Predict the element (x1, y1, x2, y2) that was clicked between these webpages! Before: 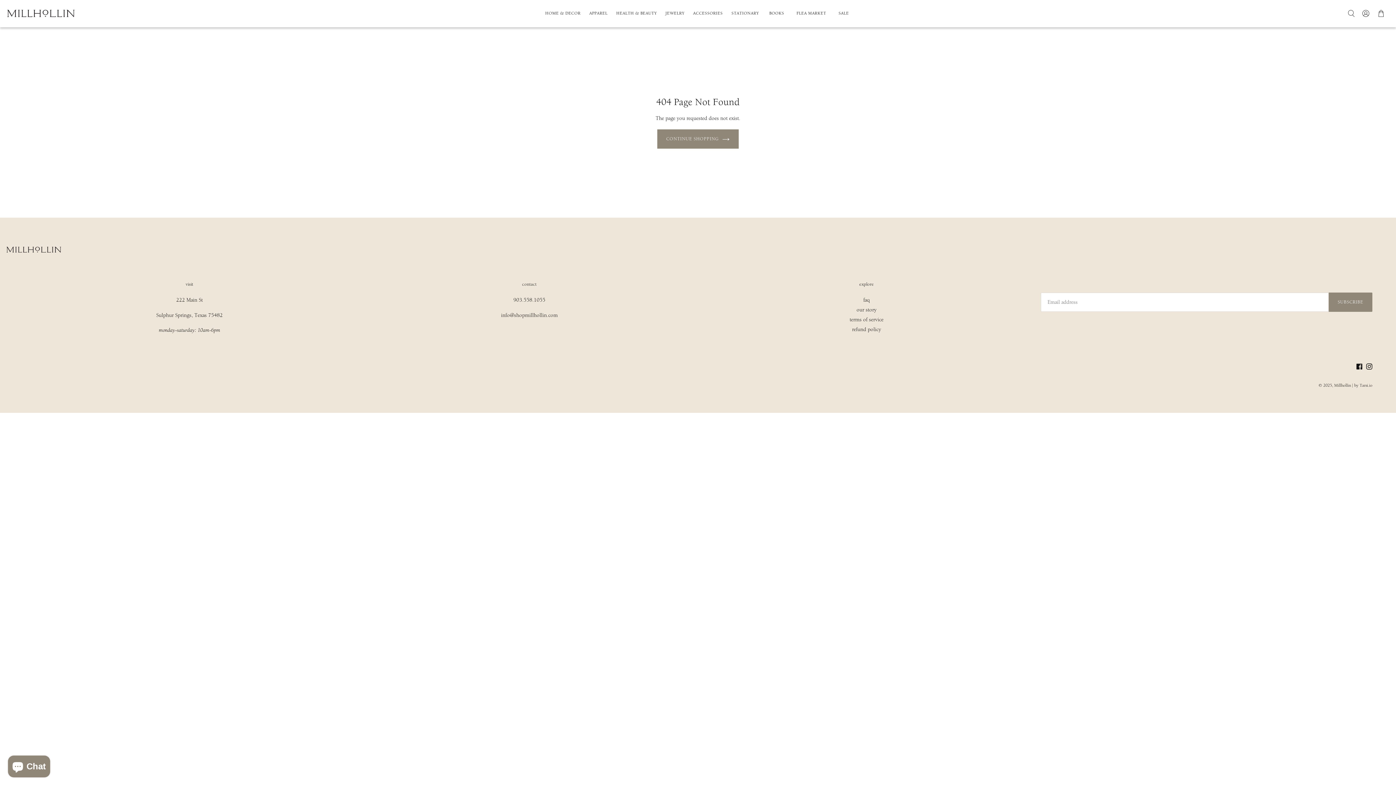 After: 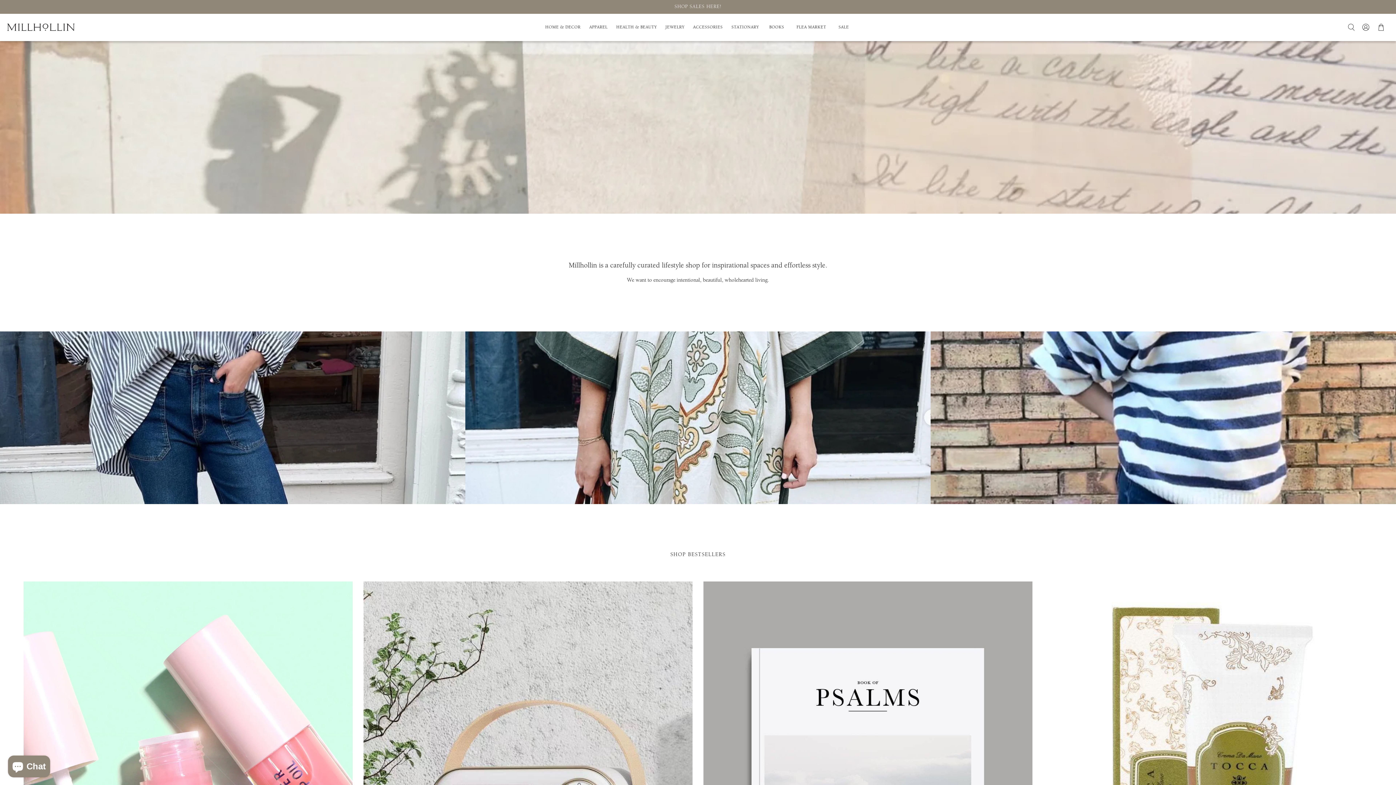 Action: bbox: (0, 246, 67, 252)